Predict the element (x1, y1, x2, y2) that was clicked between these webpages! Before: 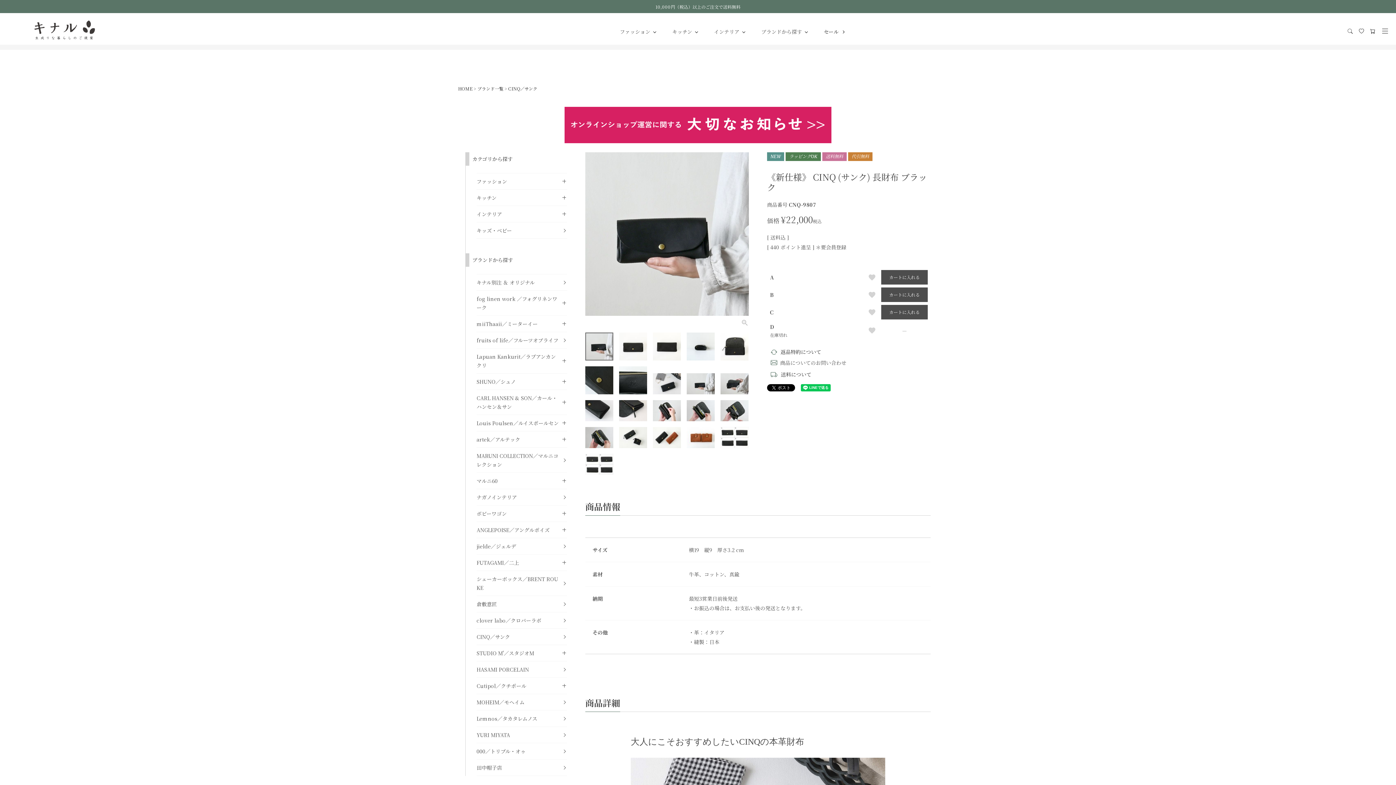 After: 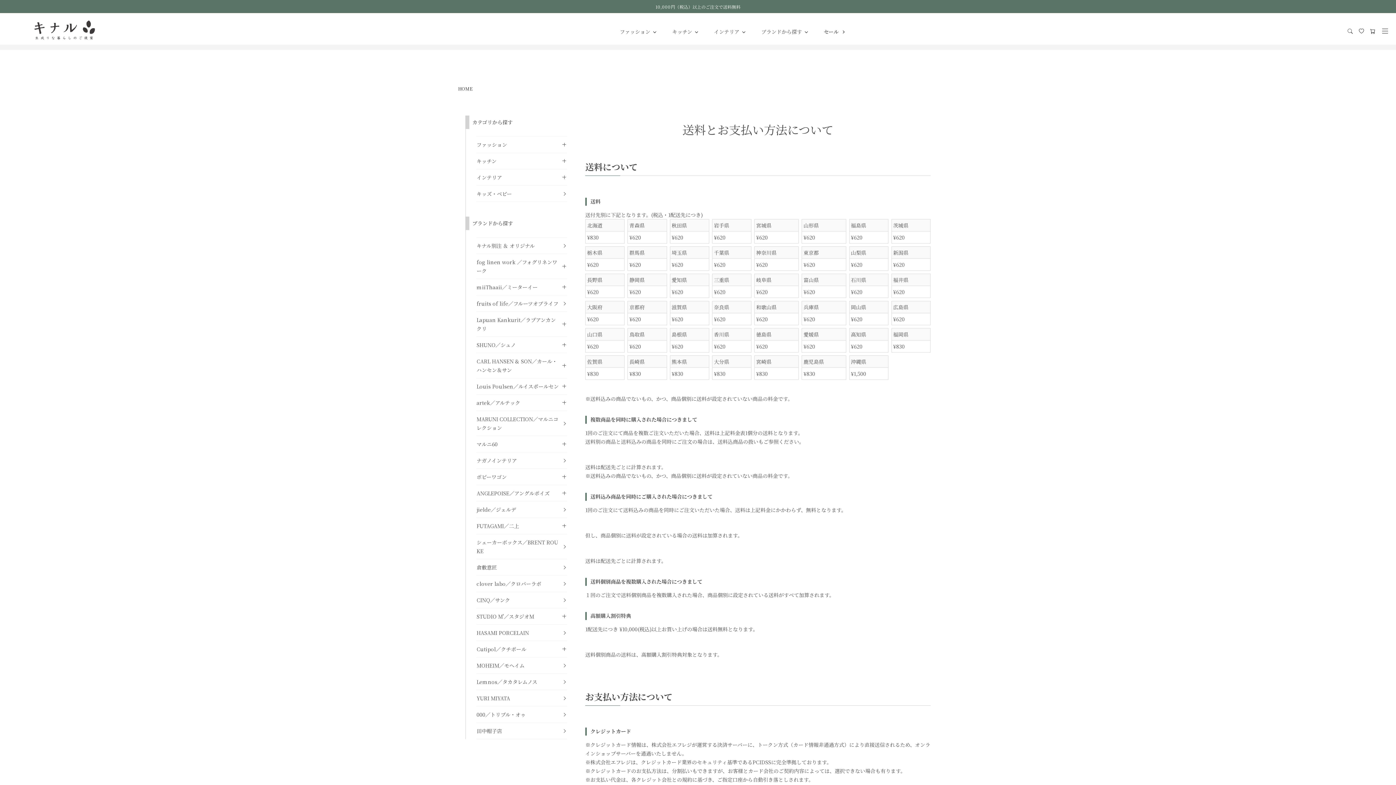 Action: label: 送料について bbox: (770, 371, 811, 378)